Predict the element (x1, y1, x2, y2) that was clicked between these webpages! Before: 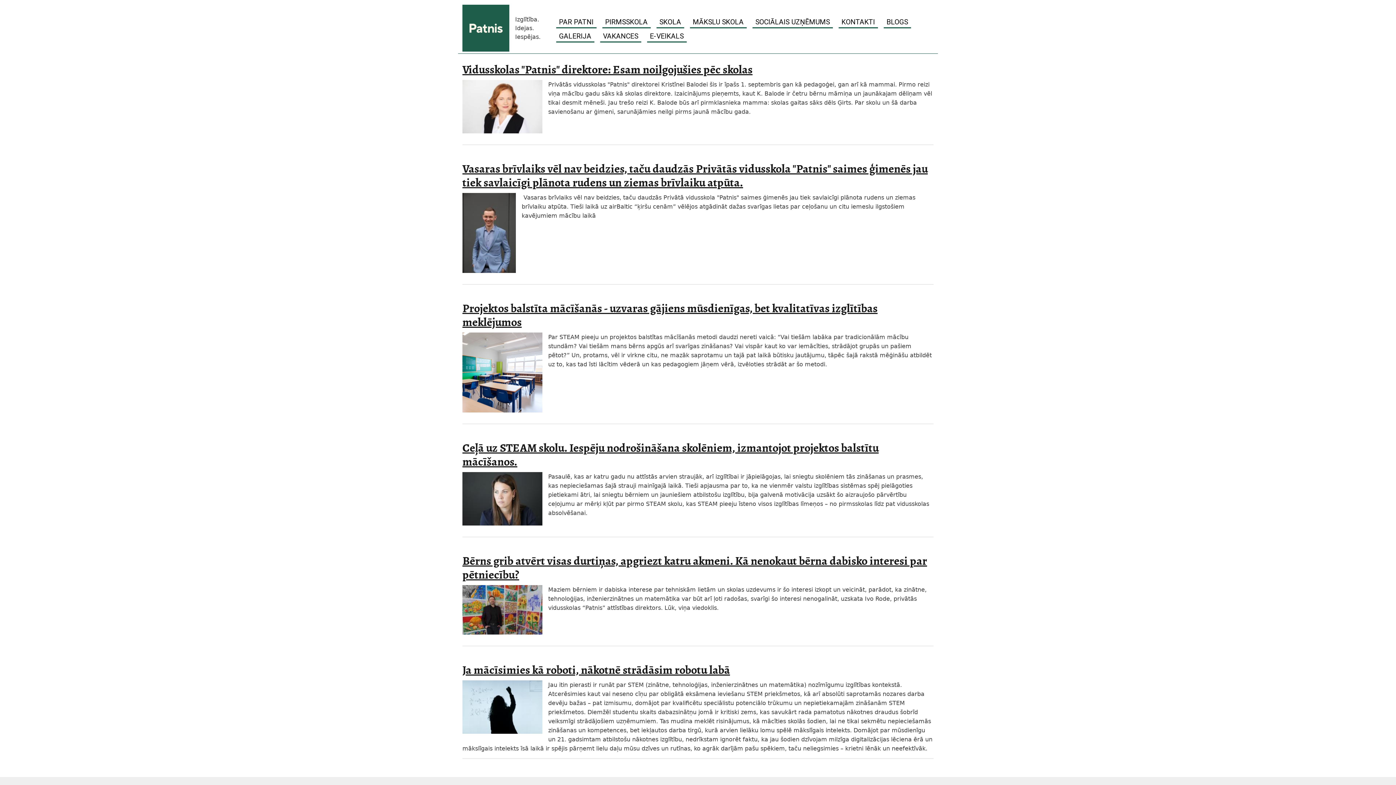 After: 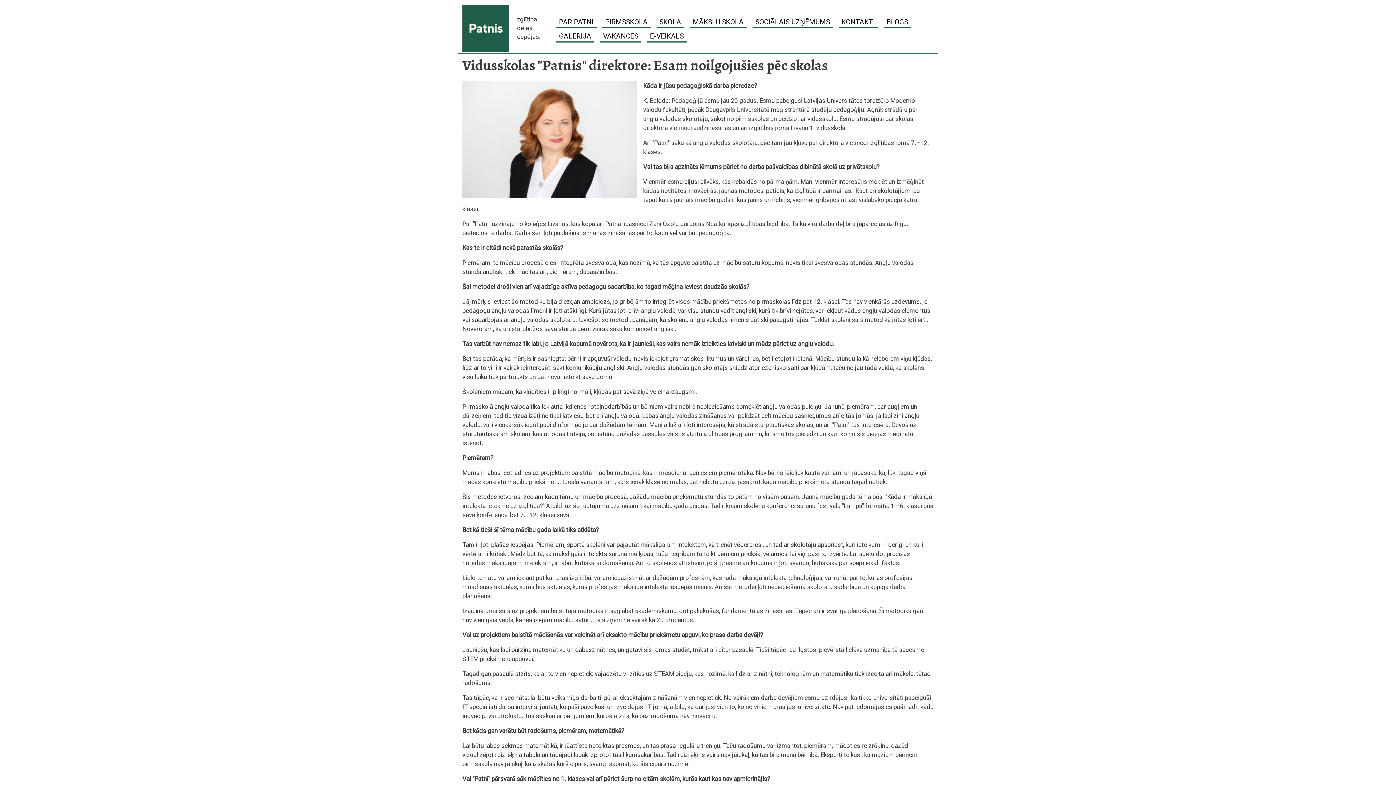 Action: bbox: (462, 61, 752, 77) label: Vidusskolas "Patnis" direktore: Esam noilgojušies pēc skolas